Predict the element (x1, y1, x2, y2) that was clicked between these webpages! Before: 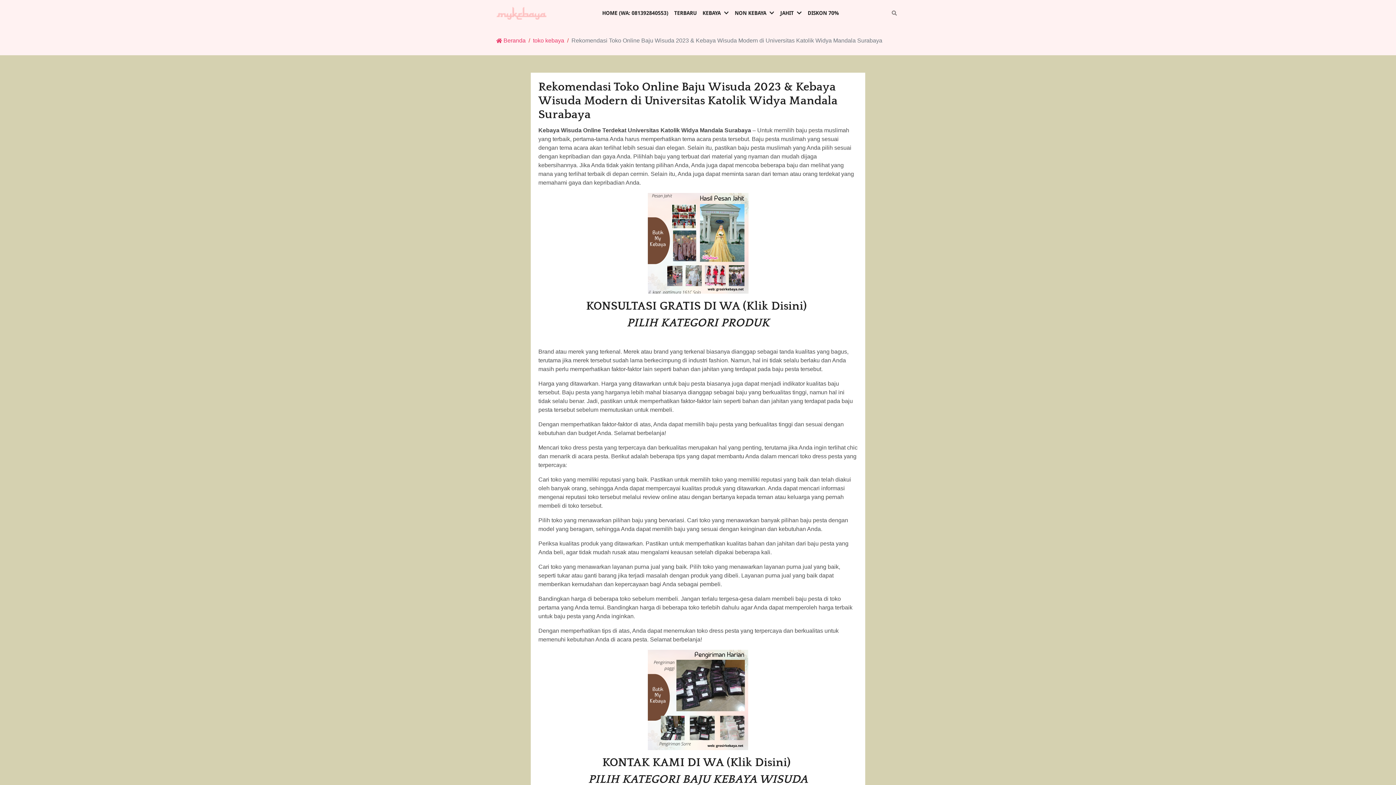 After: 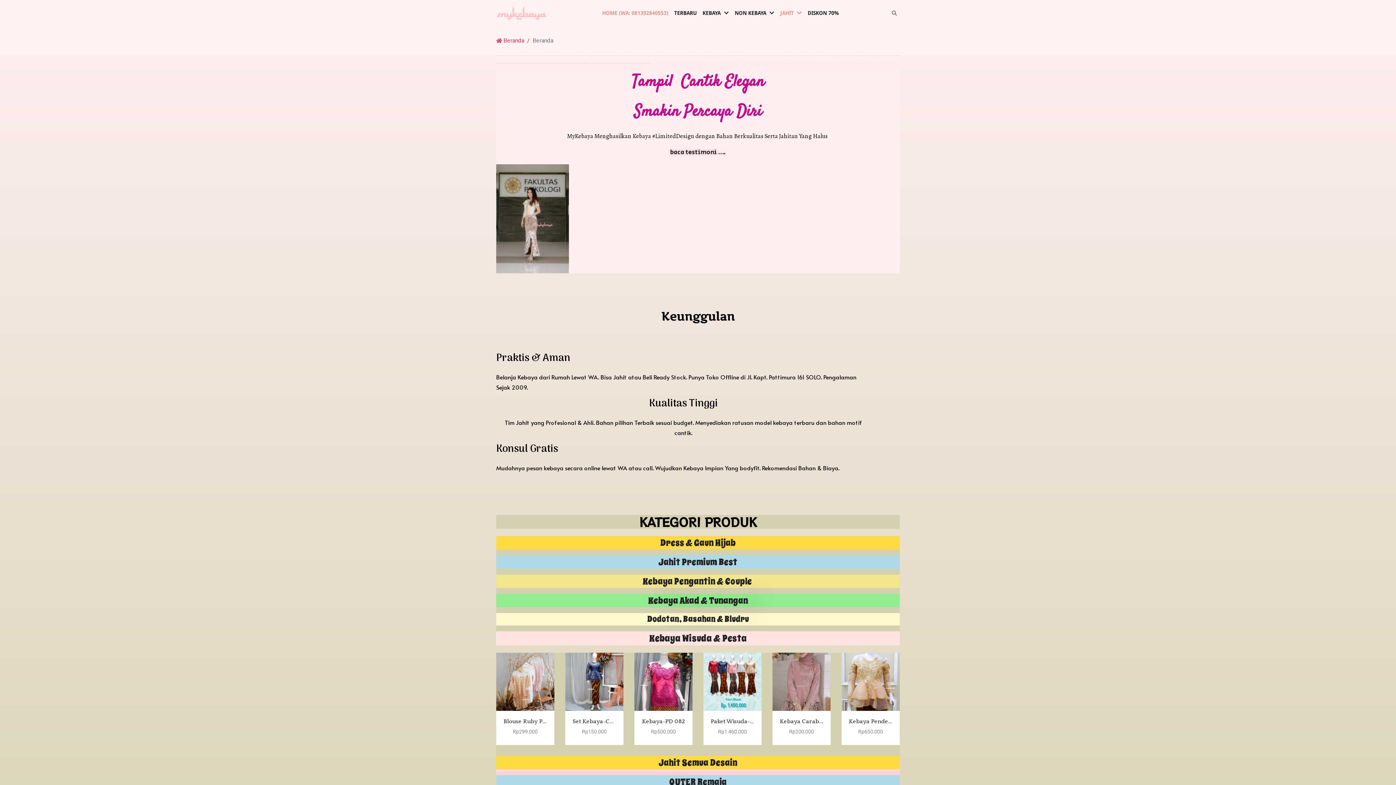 Action: bbox: (496, 5, 546, 20)